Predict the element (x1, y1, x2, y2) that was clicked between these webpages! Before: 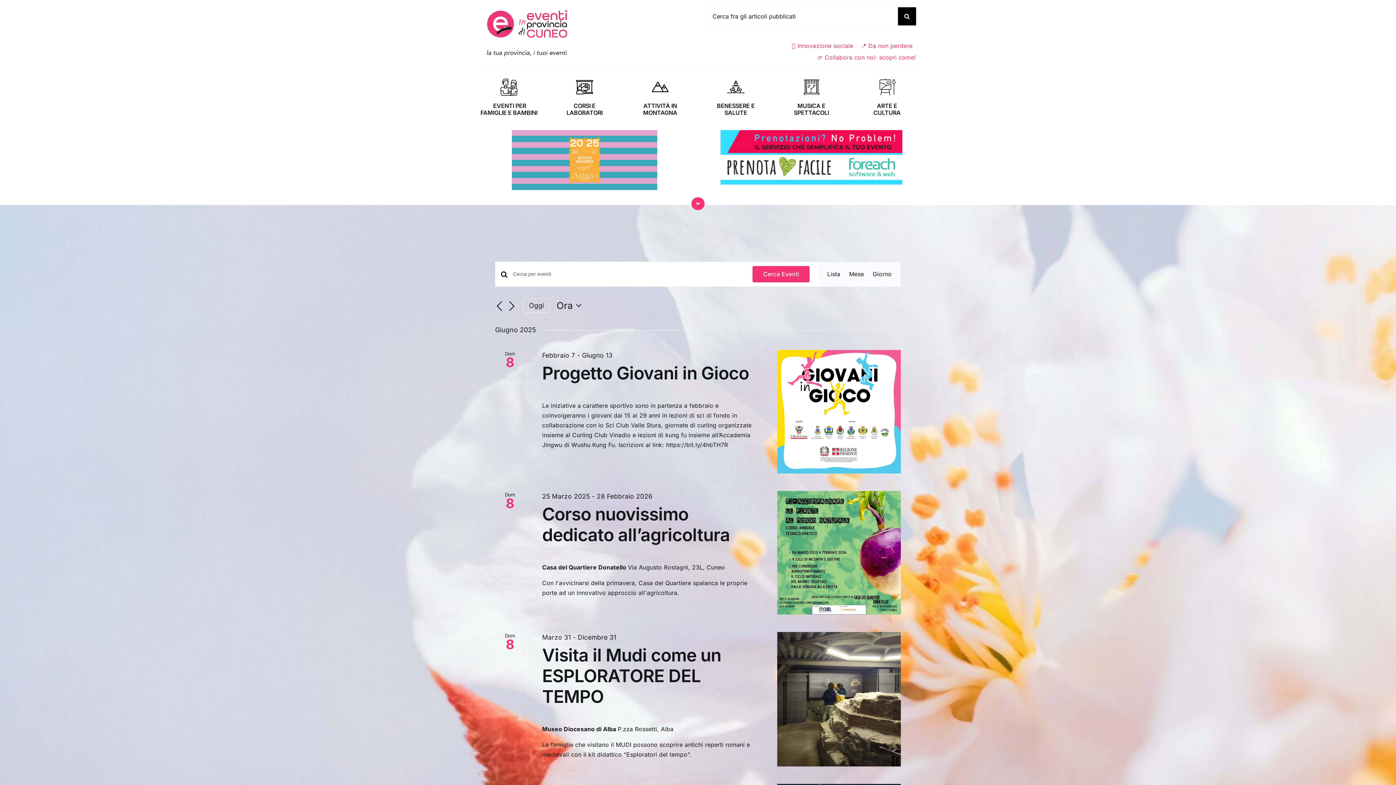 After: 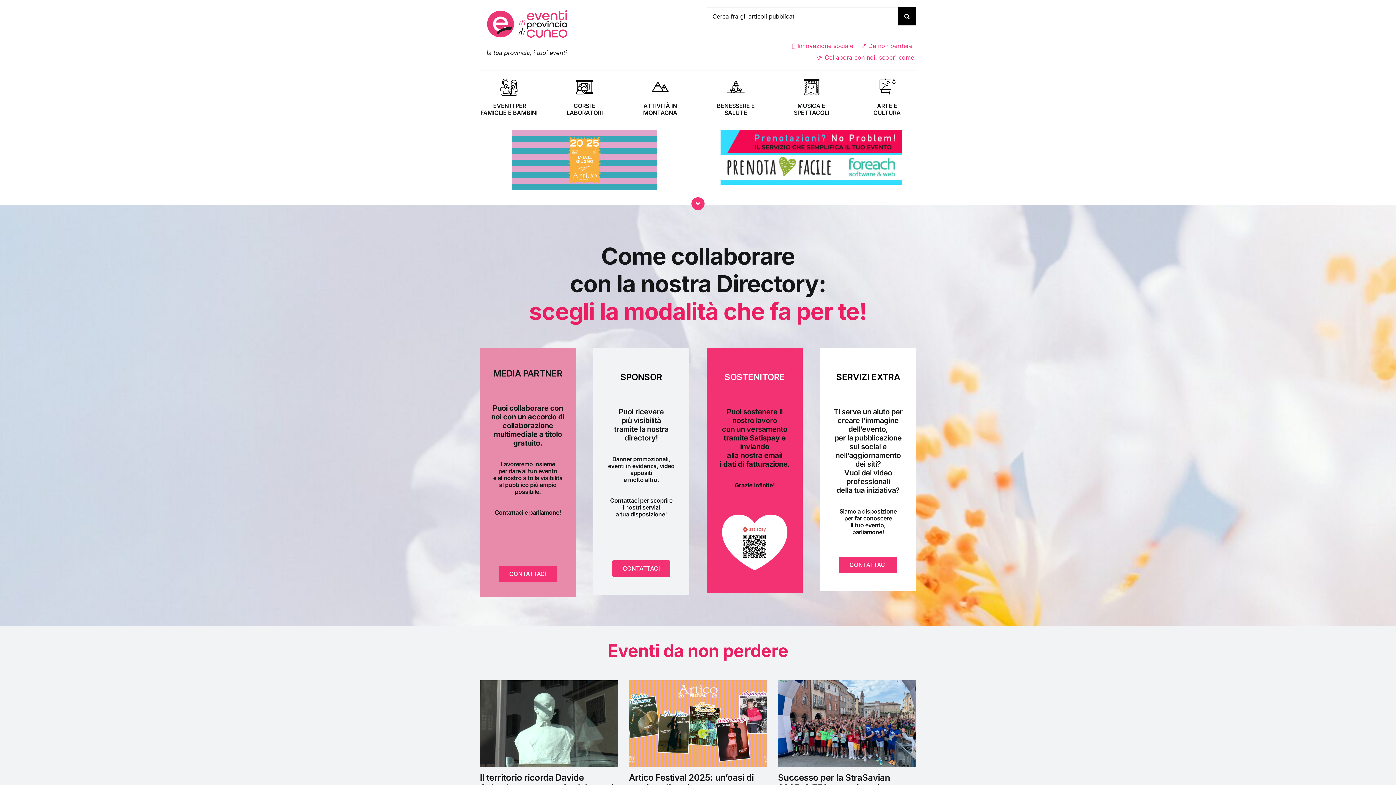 Action: label: 👉 Collabora con noi: scopri come! bbox: (817, 51, 916, 63)